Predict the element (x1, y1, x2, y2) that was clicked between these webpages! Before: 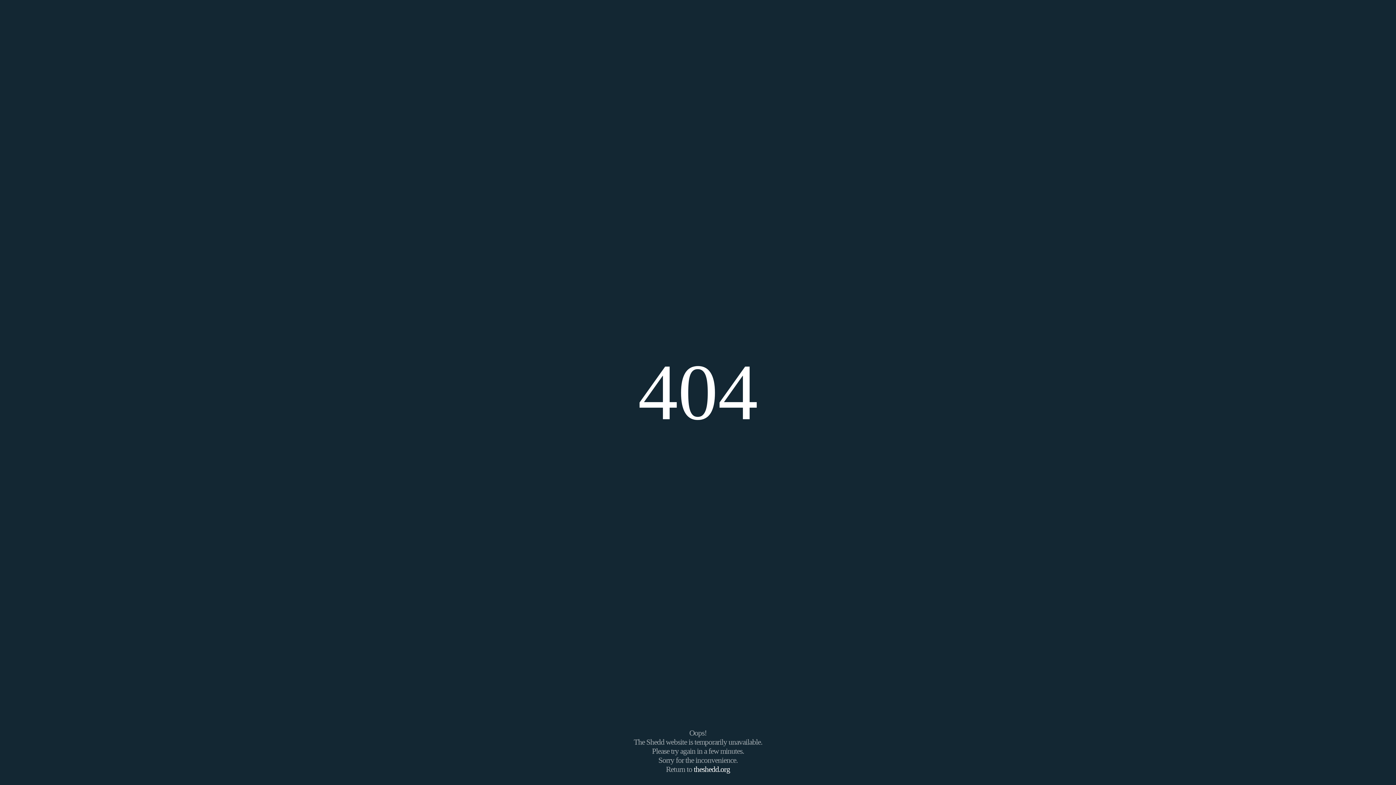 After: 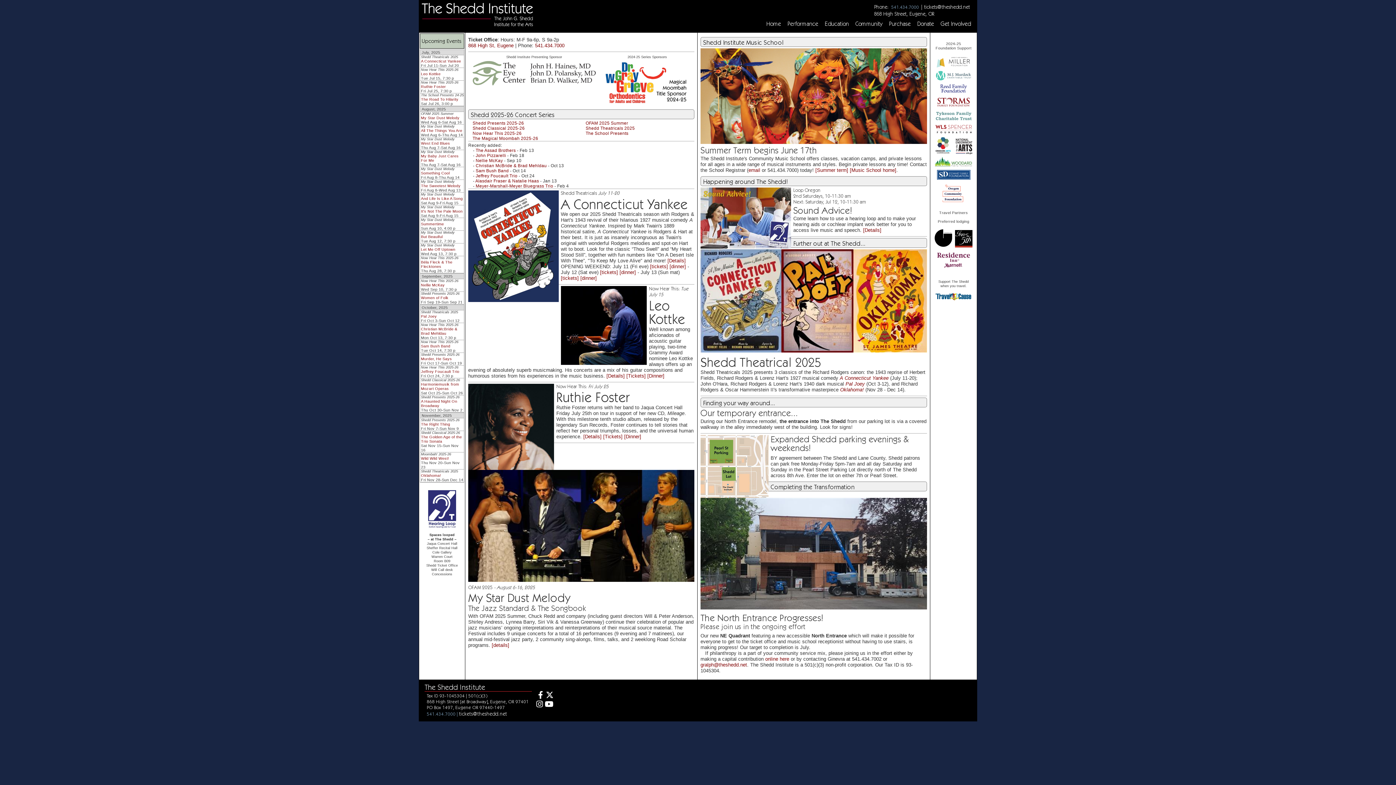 Action: bbox: (693, 765, 730, 782) label: theshedd.org